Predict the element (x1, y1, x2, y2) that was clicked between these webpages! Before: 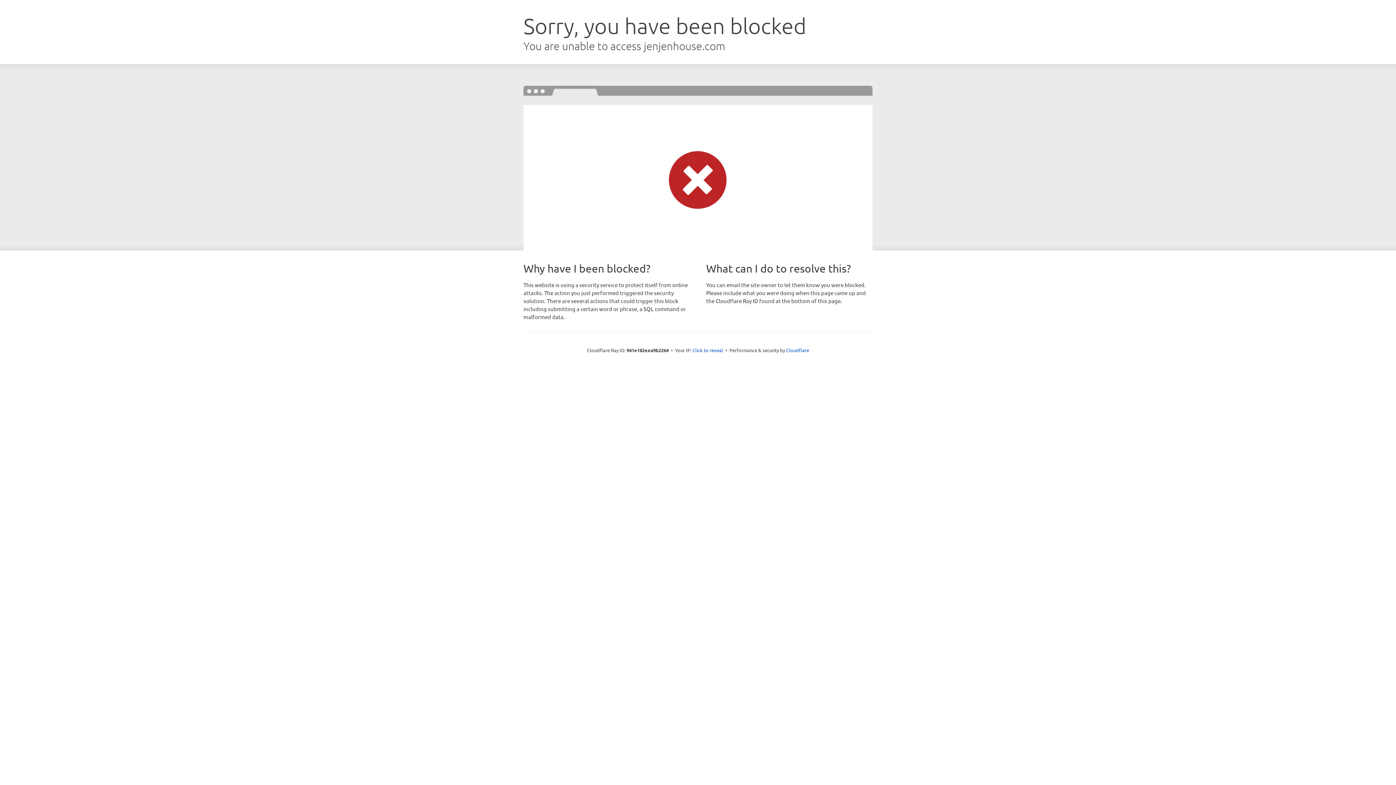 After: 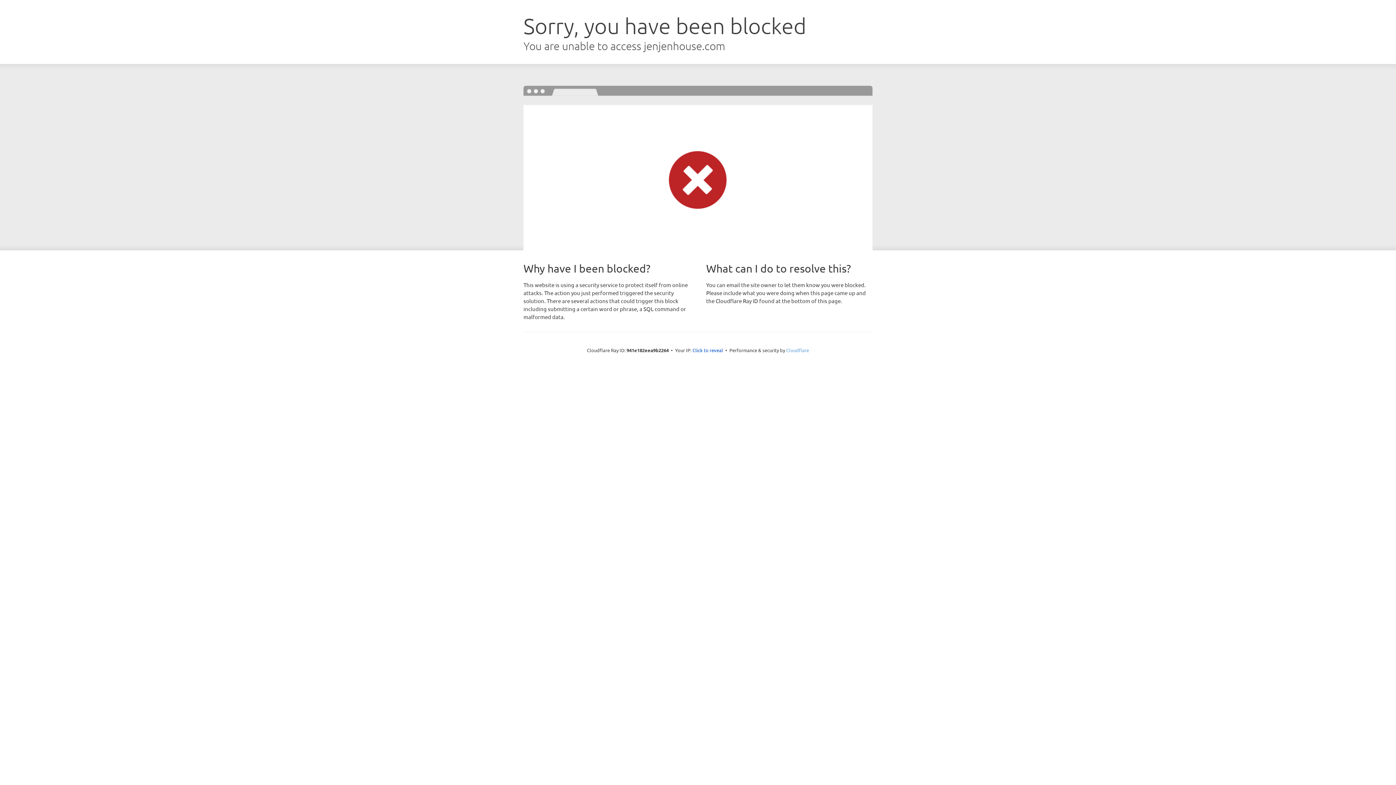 Action: bbox: (786, 347, 809, 353) label: Cloudflare